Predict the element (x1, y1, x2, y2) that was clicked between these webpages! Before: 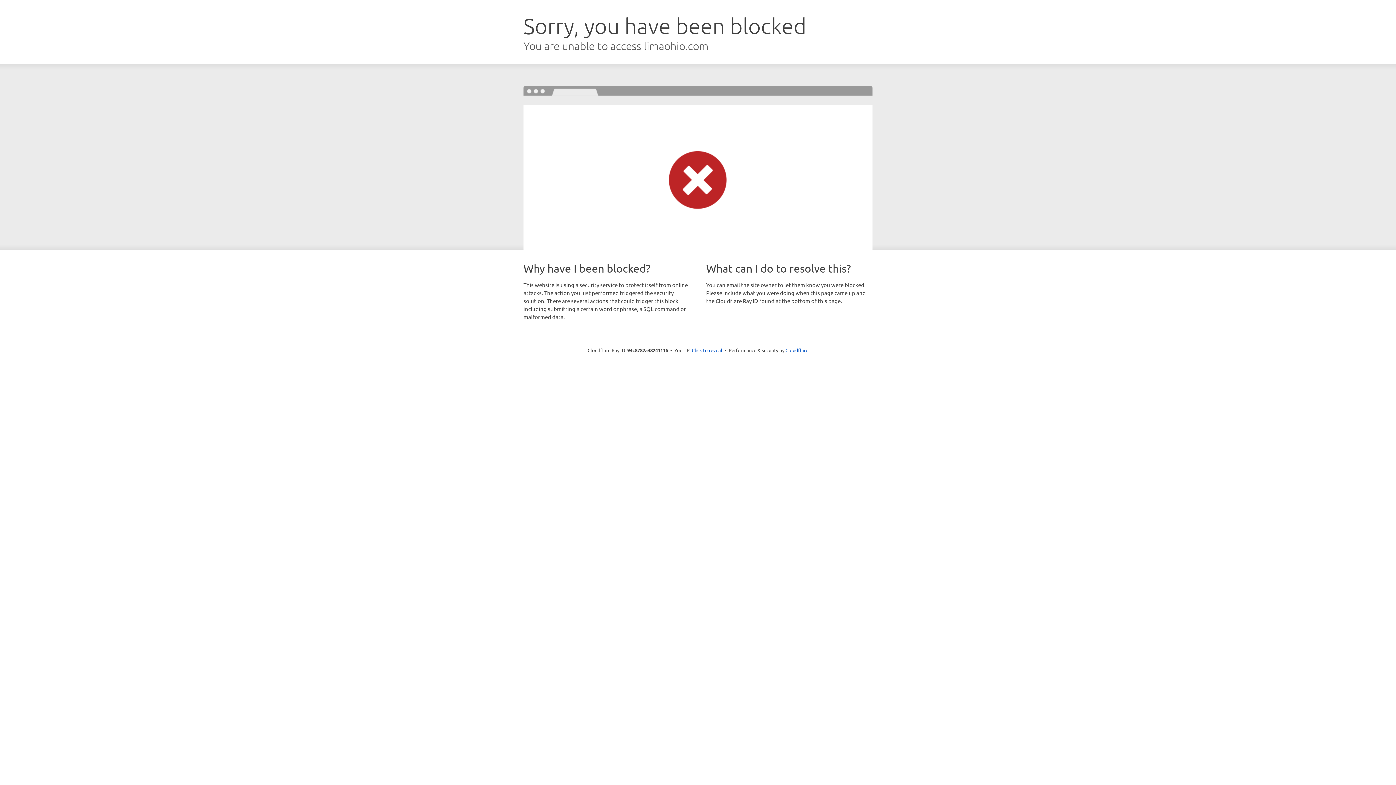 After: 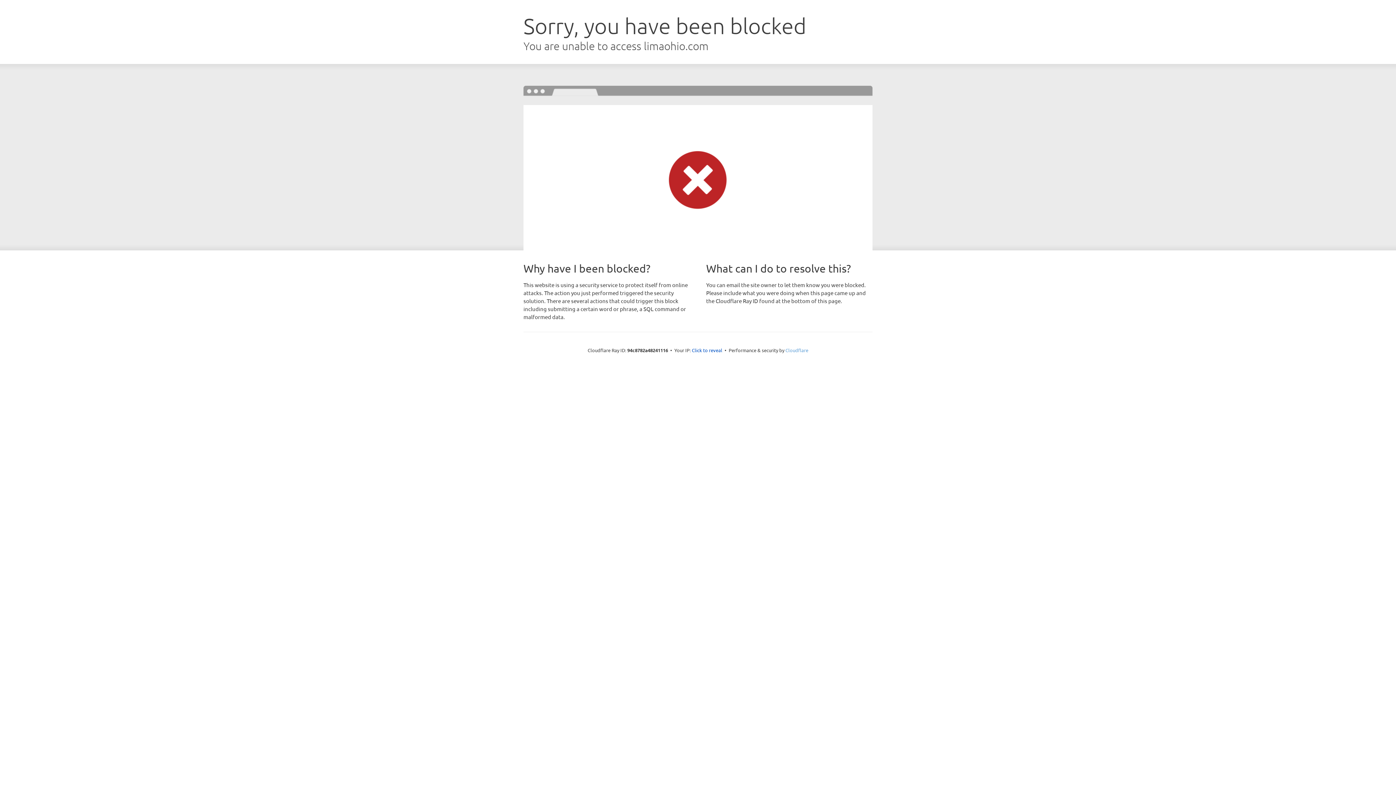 Action: bbox: (785, 347, 808, 353) label: Cloudflare